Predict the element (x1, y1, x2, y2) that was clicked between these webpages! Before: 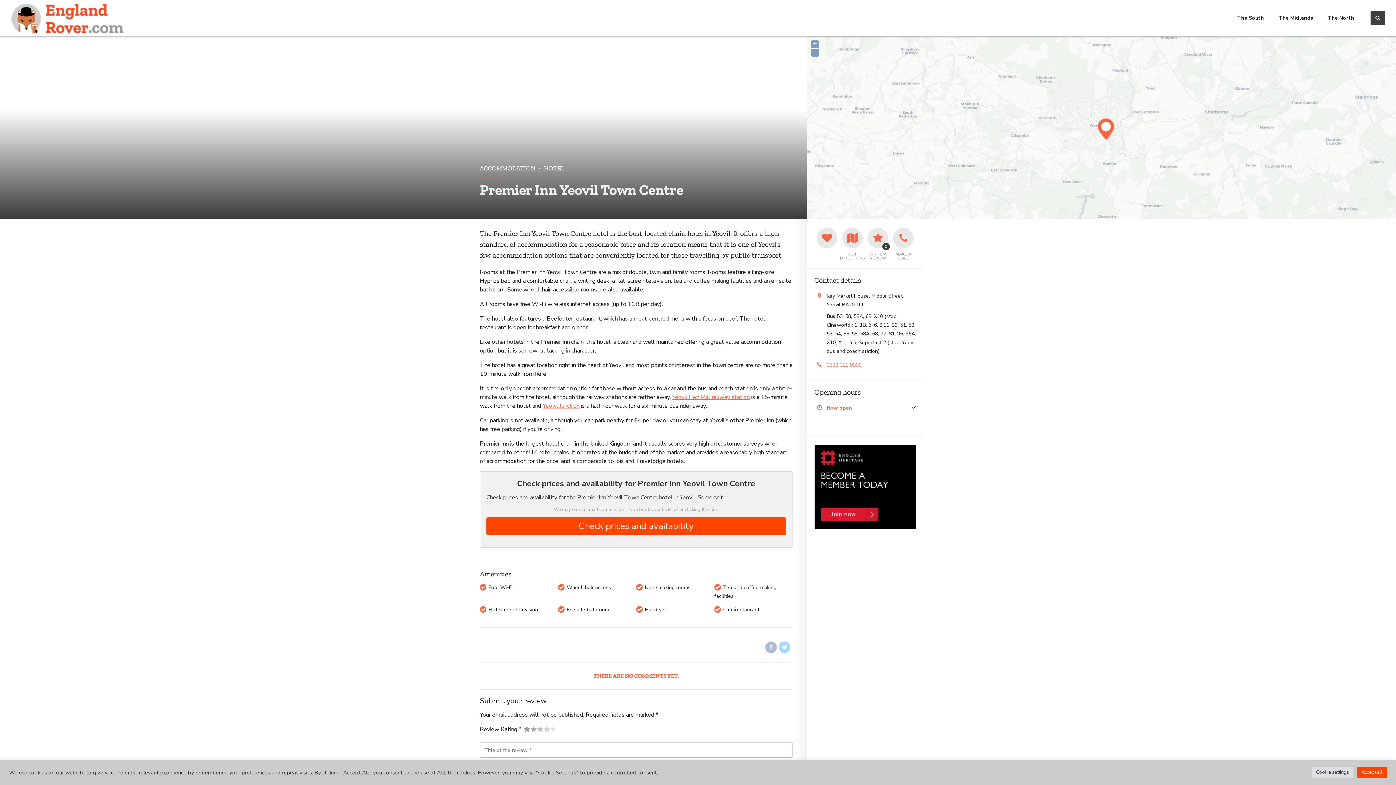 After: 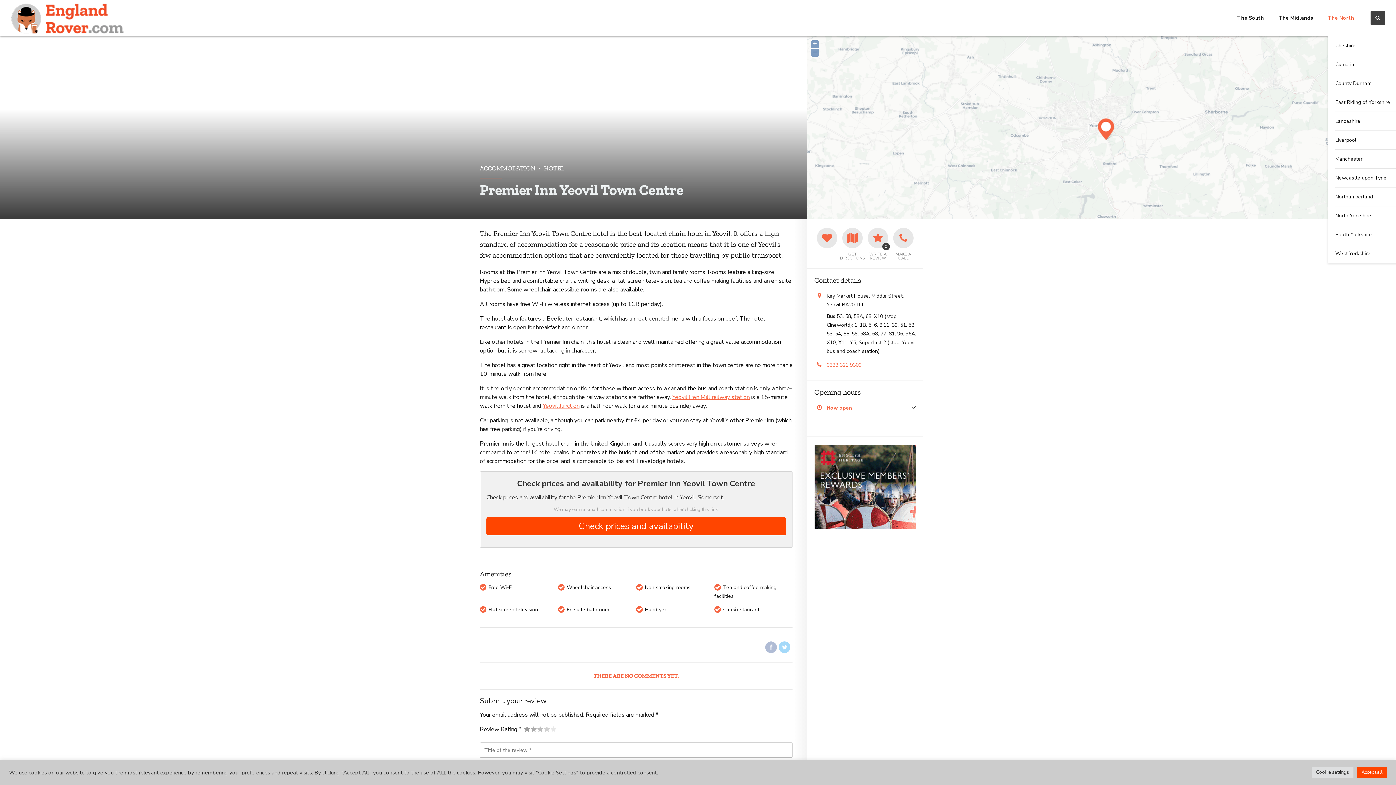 Action: label: The North bbox: (1328, 0, 1354, 36)